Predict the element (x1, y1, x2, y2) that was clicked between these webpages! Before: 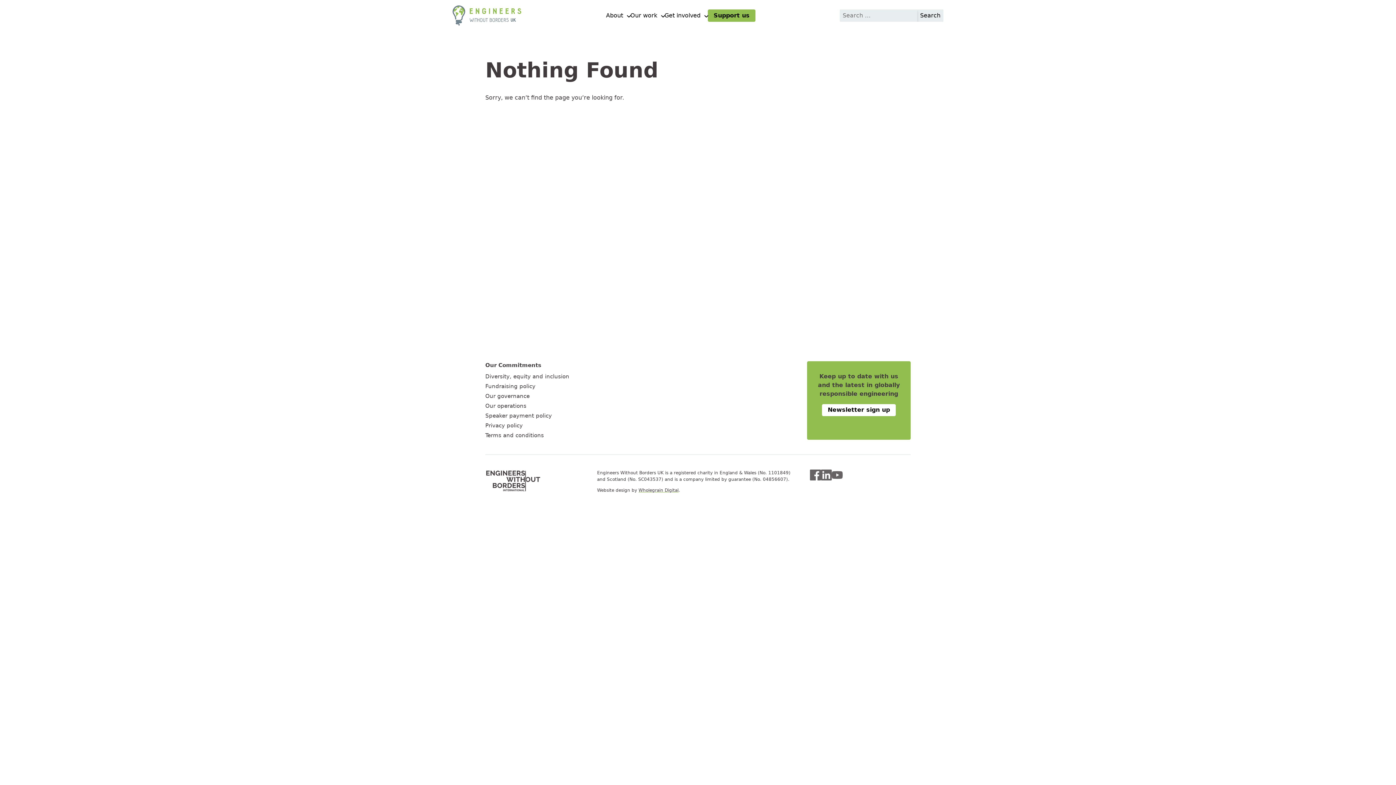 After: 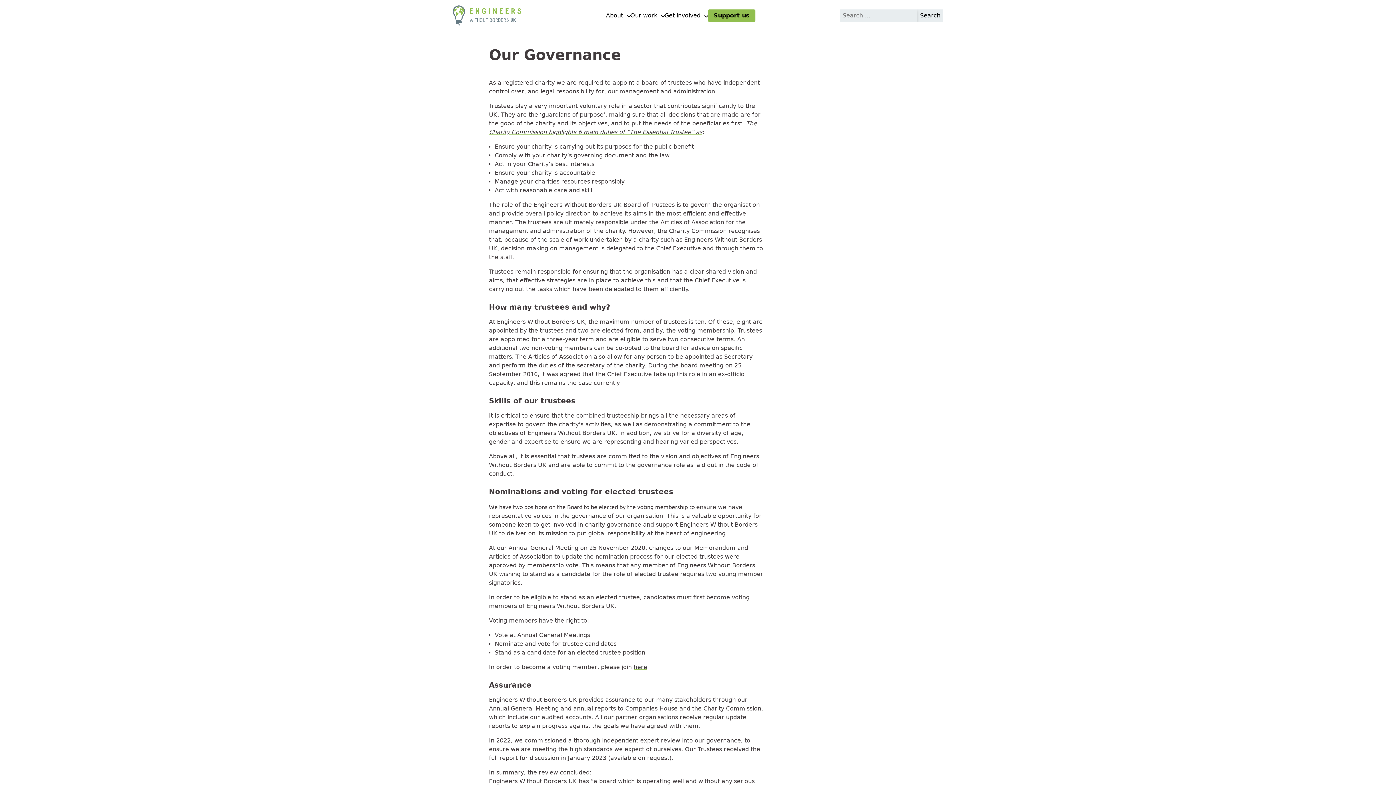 Action: bbox: (485, 392, 529, 399) label: Our governance